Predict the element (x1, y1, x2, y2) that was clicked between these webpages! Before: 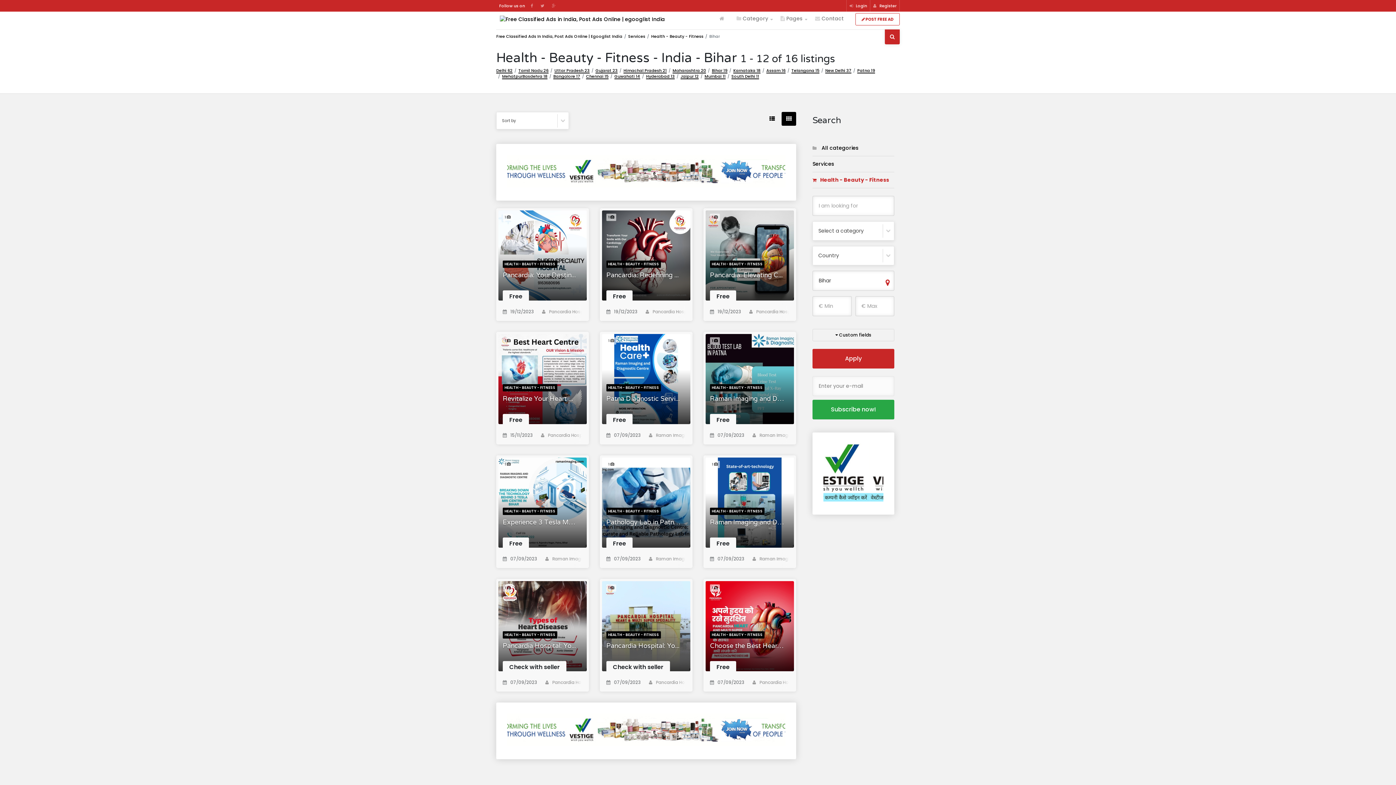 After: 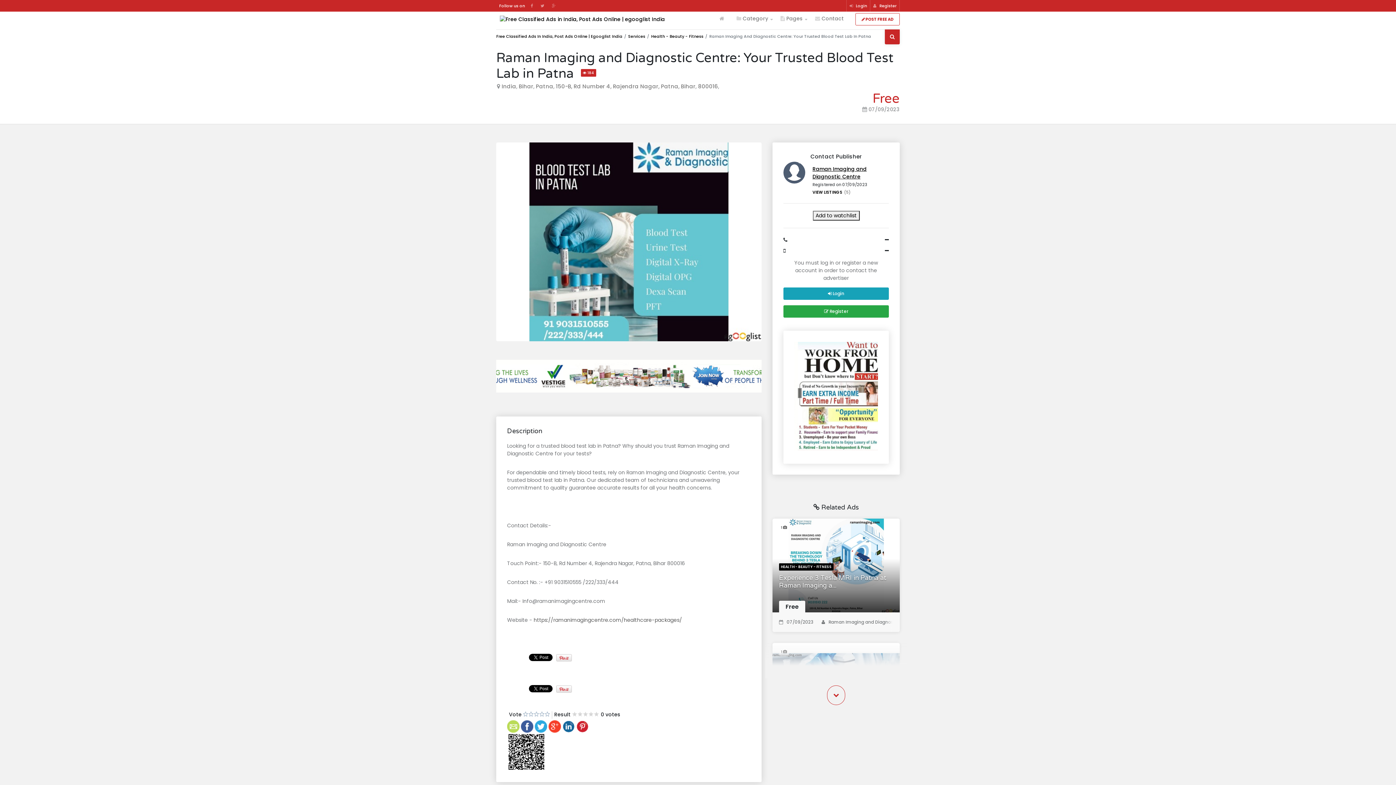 Action: bbox: (703, 331, 796, 426)